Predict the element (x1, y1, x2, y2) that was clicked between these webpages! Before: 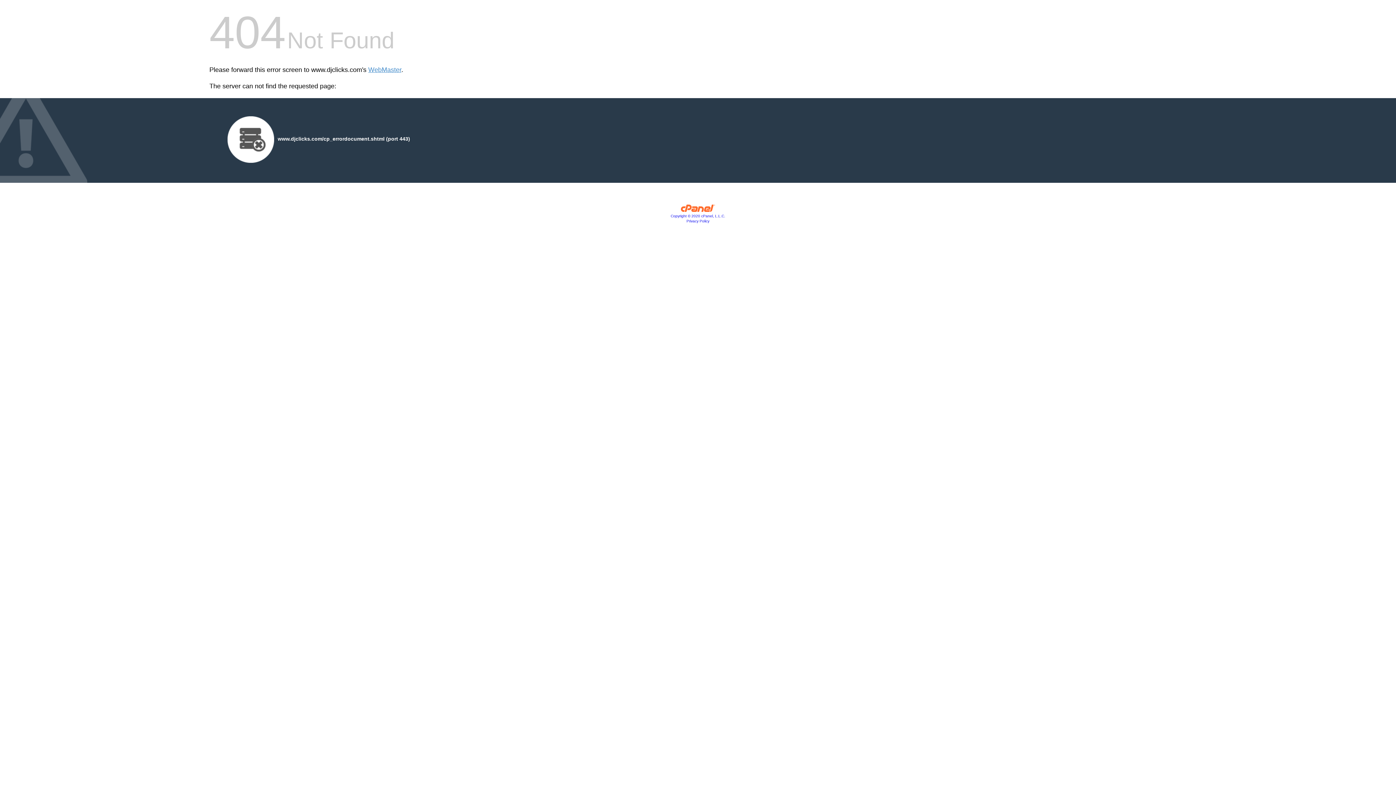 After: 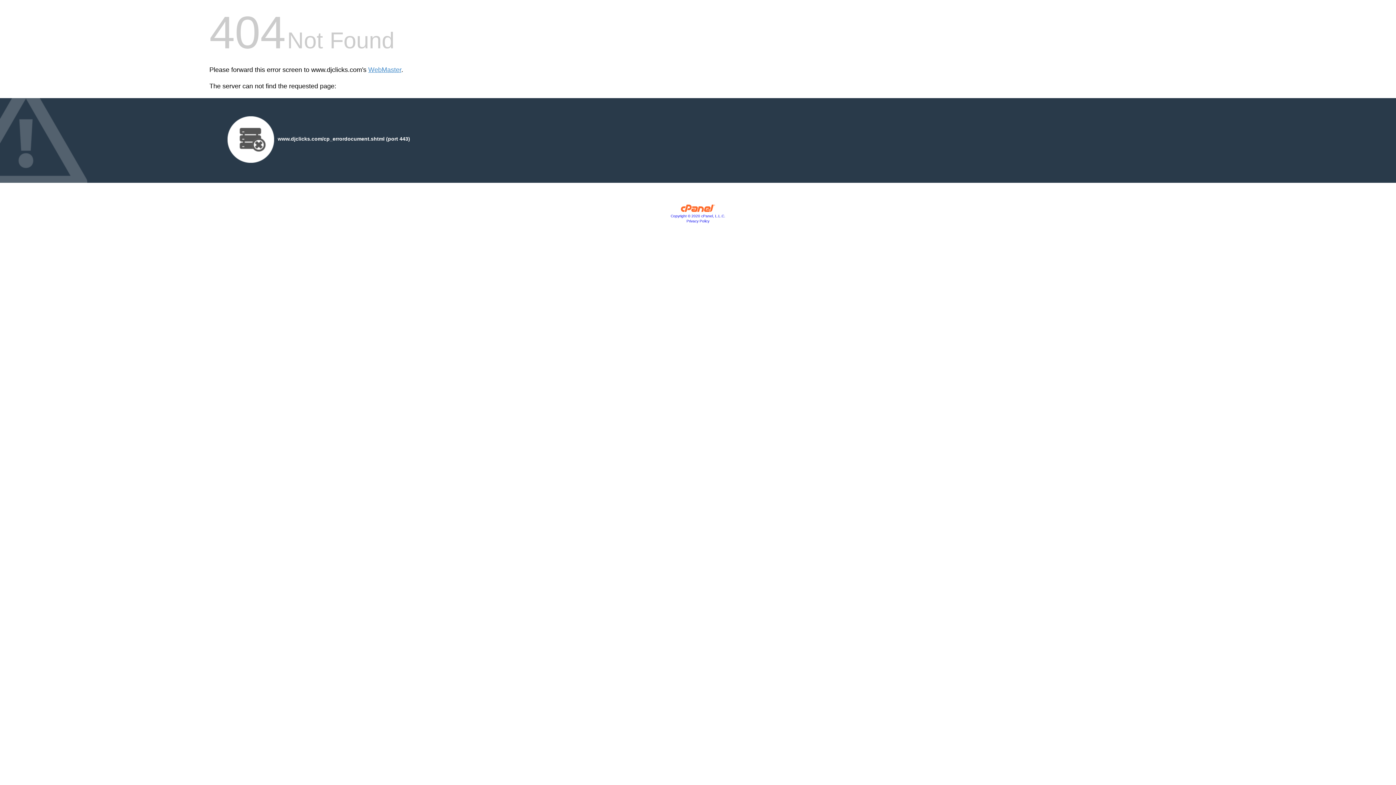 Action: bbox: (680, 207, 715, 213)